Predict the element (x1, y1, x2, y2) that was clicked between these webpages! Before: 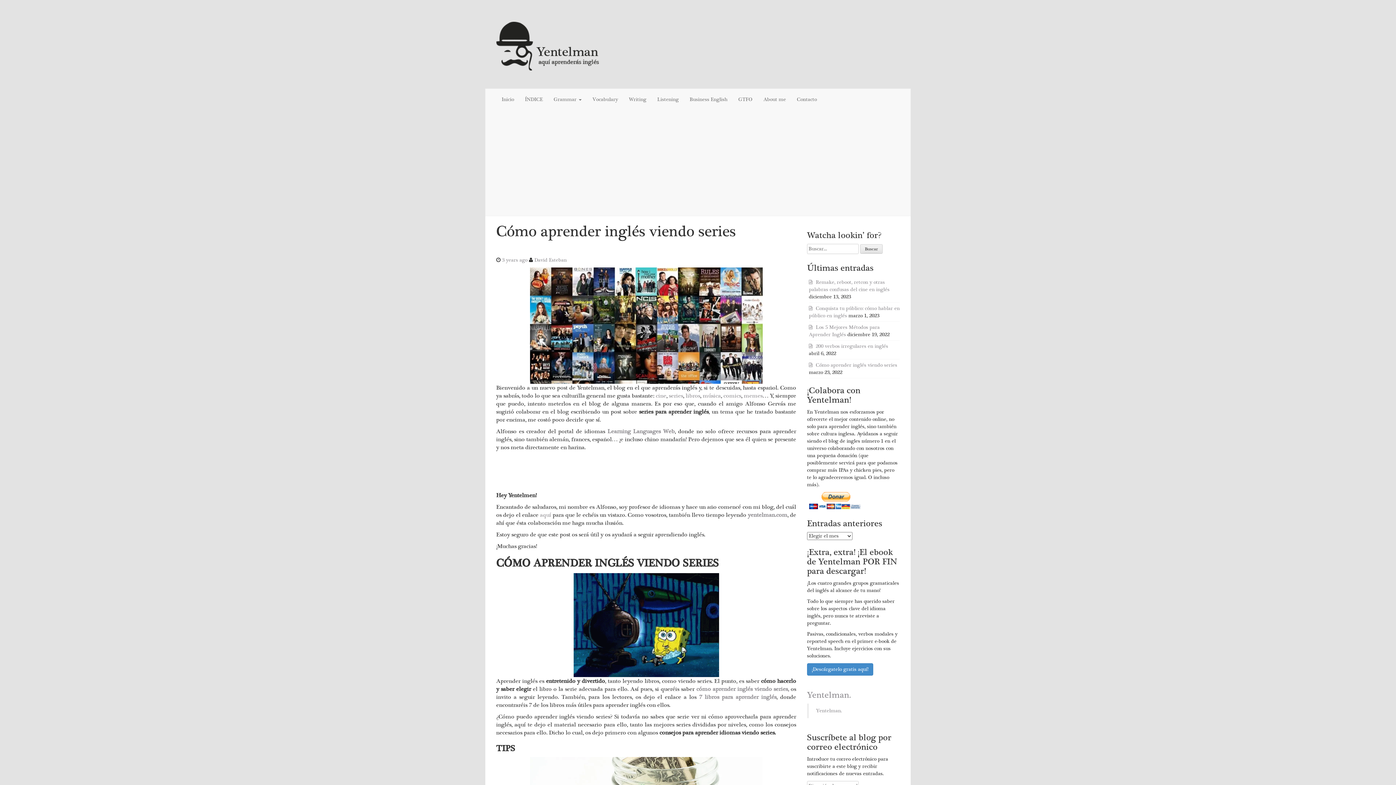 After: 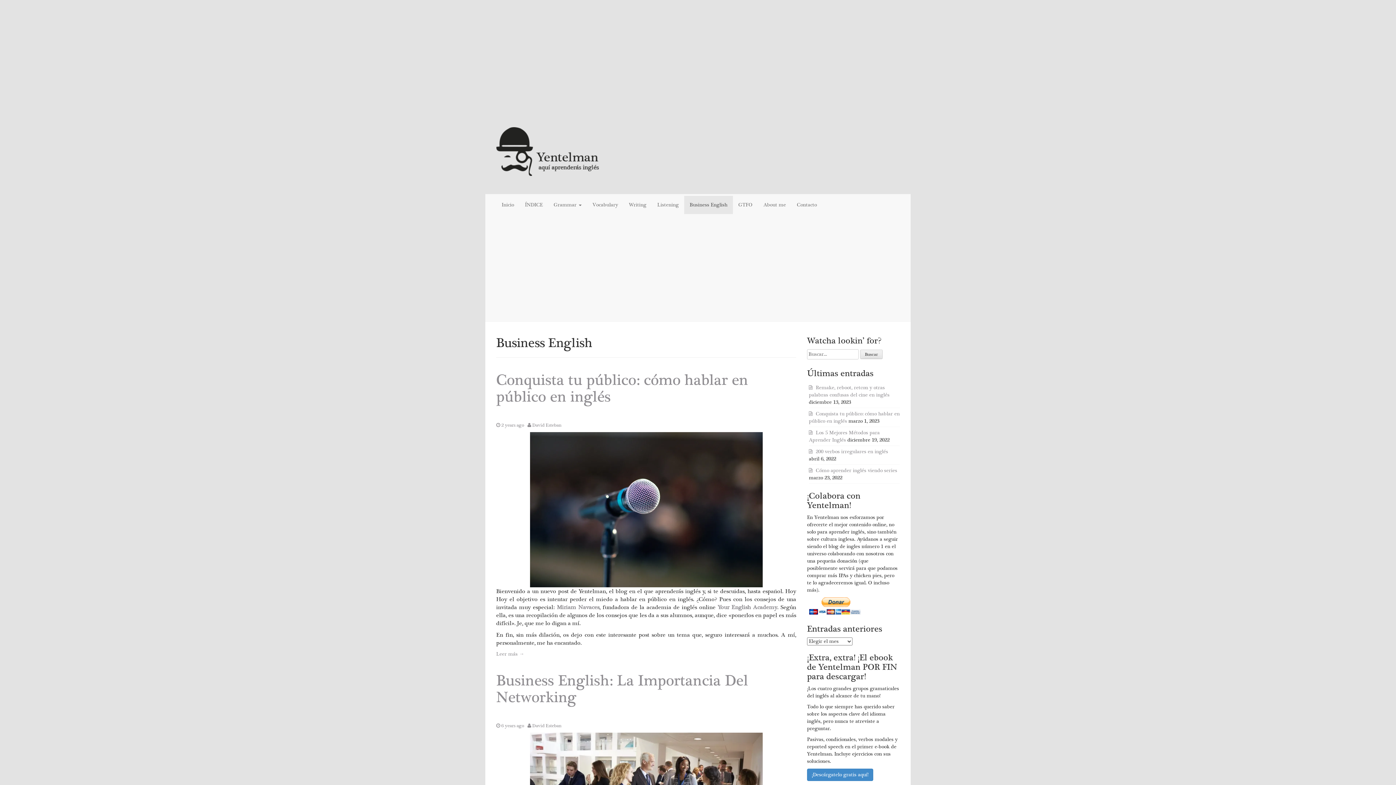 Action: bbox: (684, 90, 733, 108) label: Business English